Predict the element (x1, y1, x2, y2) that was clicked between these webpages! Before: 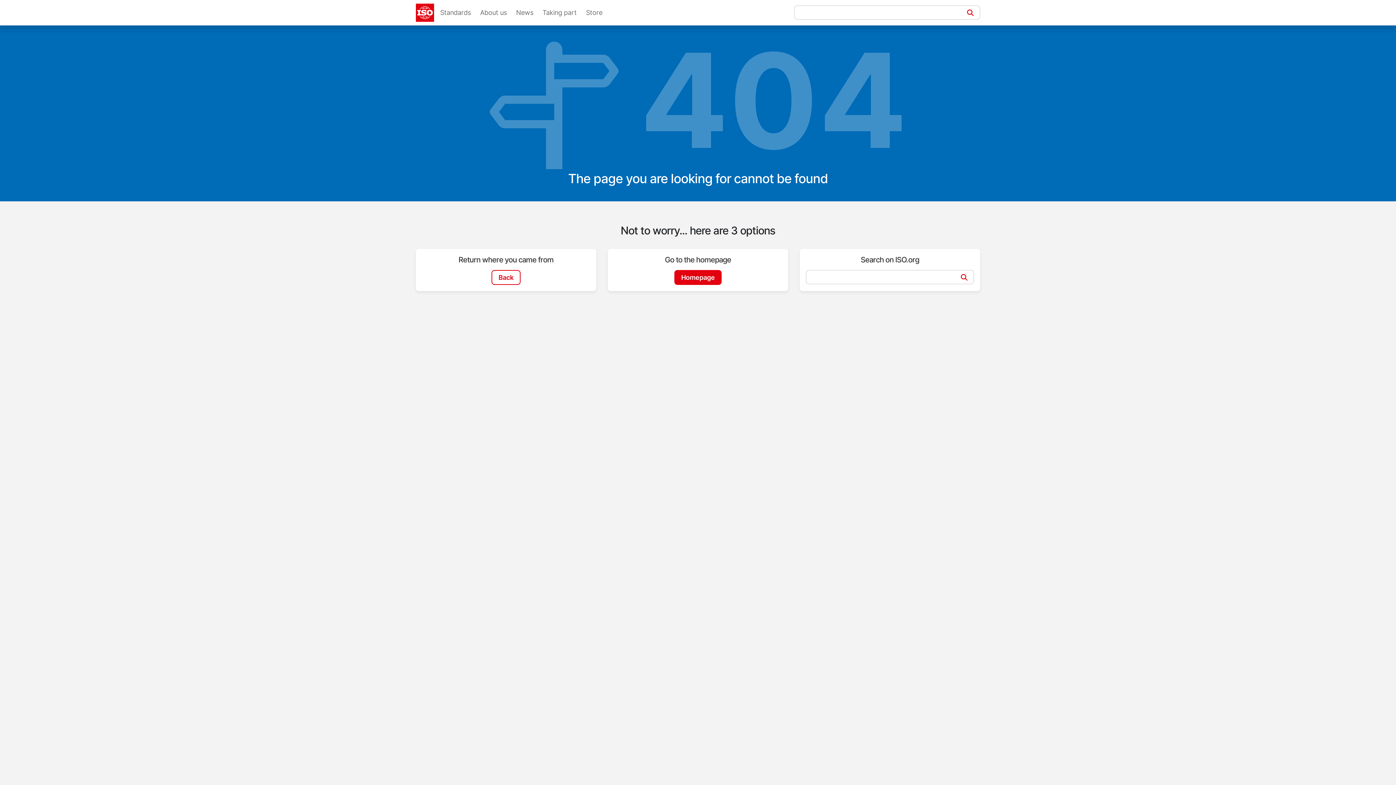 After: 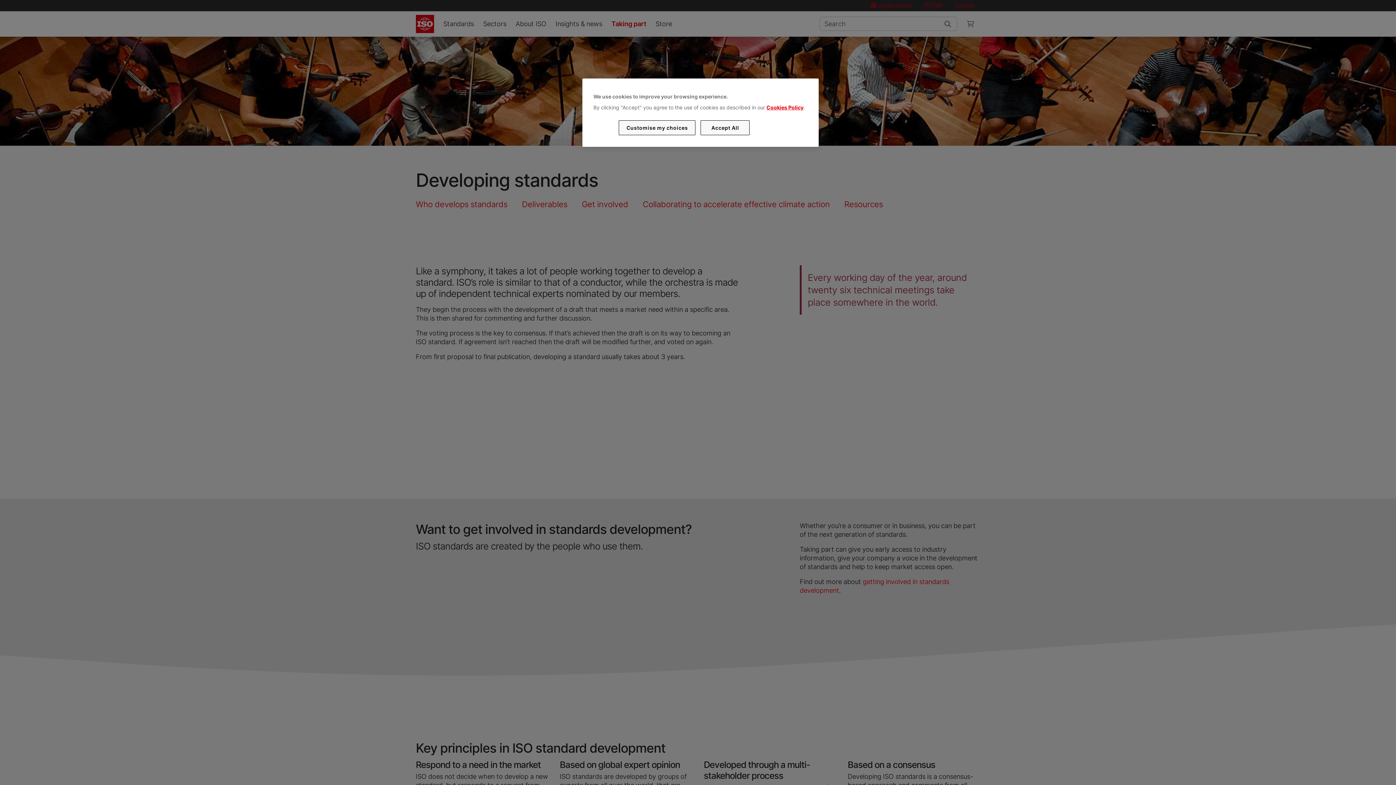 Action: label: Taking part bbox: (539, 5, 579, 20)